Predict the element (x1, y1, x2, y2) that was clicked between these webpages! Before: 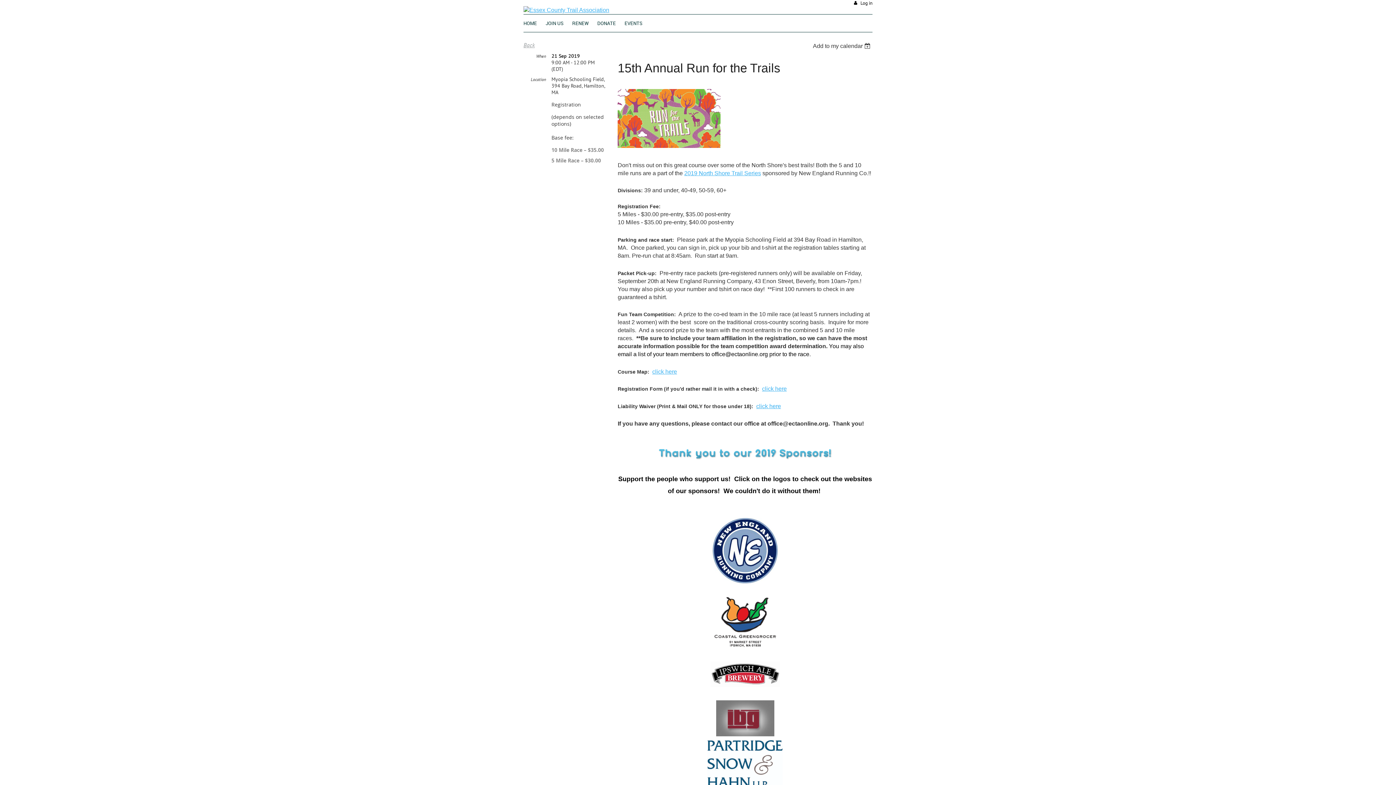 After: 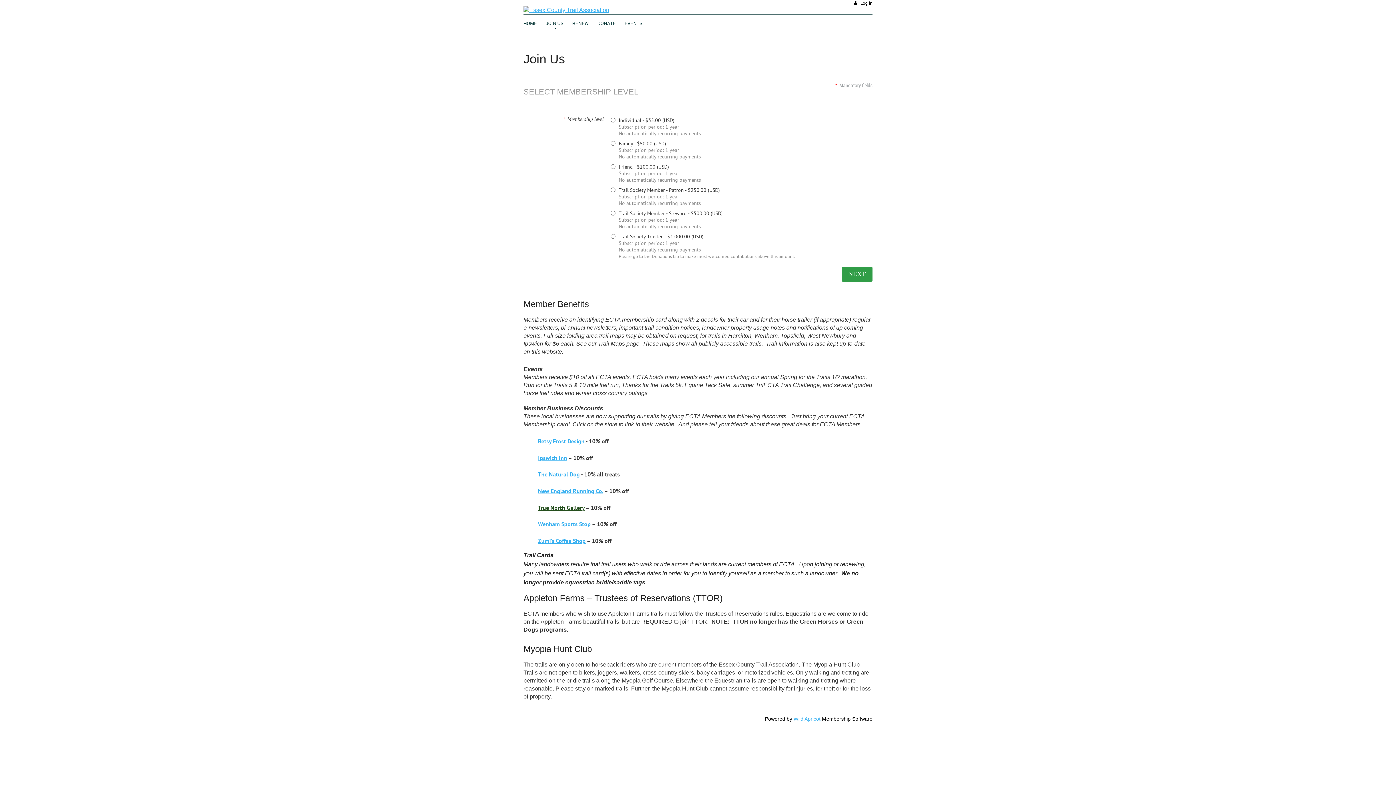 Action: bbox: (545, 14, 572, 30) label: JOIN US